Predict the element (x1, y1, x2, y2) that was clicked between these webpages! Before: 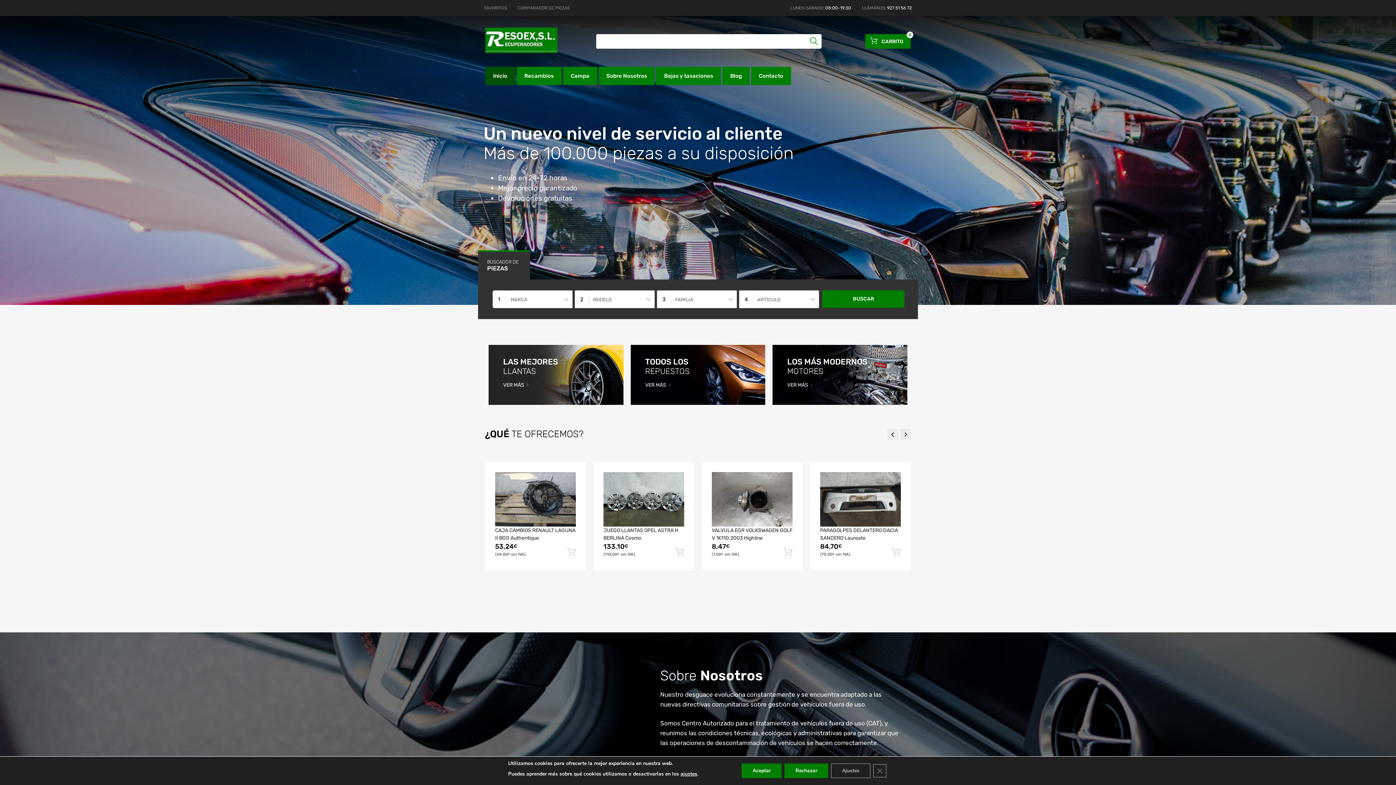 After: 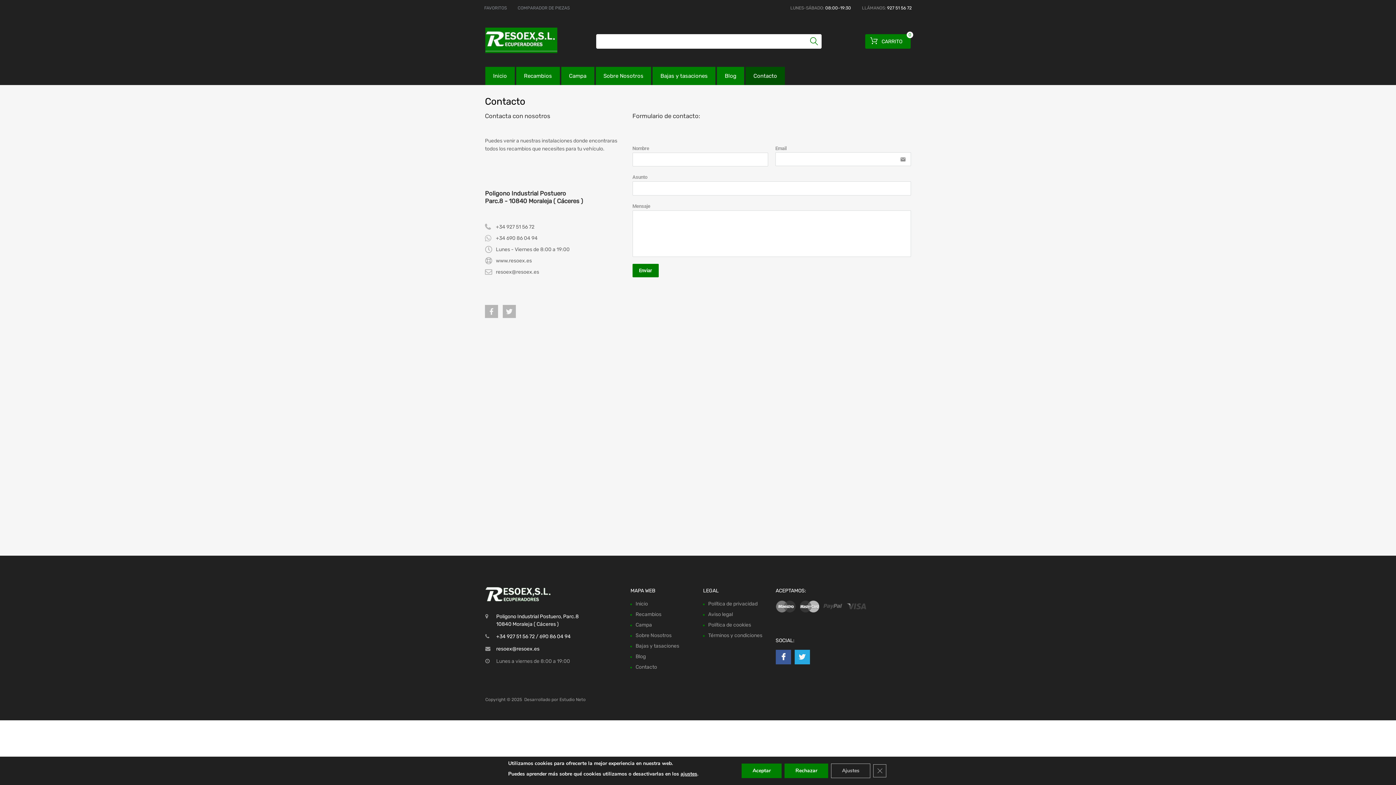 Action: label: Contacto bbox: (751, 67, 791, 85)